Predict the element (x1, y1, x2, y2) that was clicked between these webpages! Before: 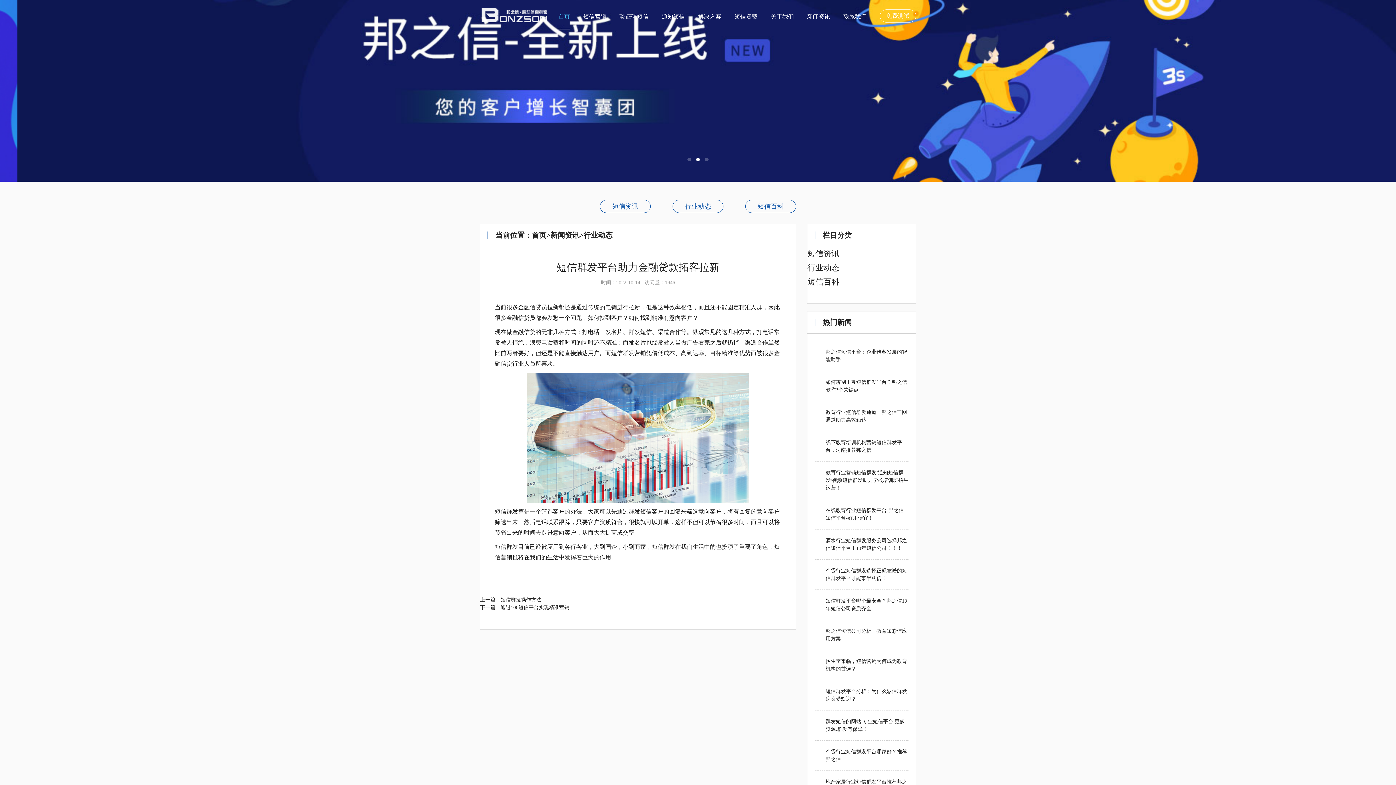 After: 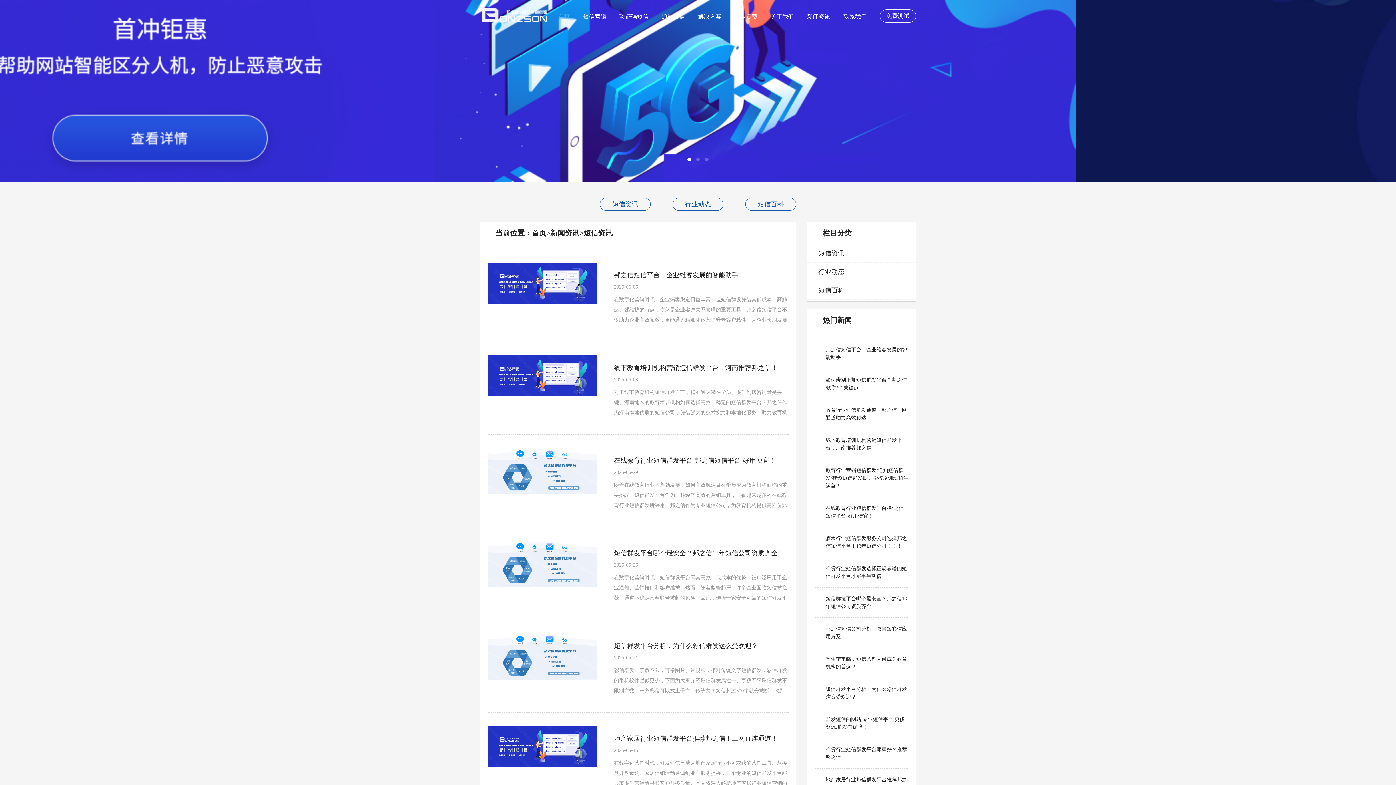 Action: label: 短信资讯 bbox: (807, 249, 839, 258)